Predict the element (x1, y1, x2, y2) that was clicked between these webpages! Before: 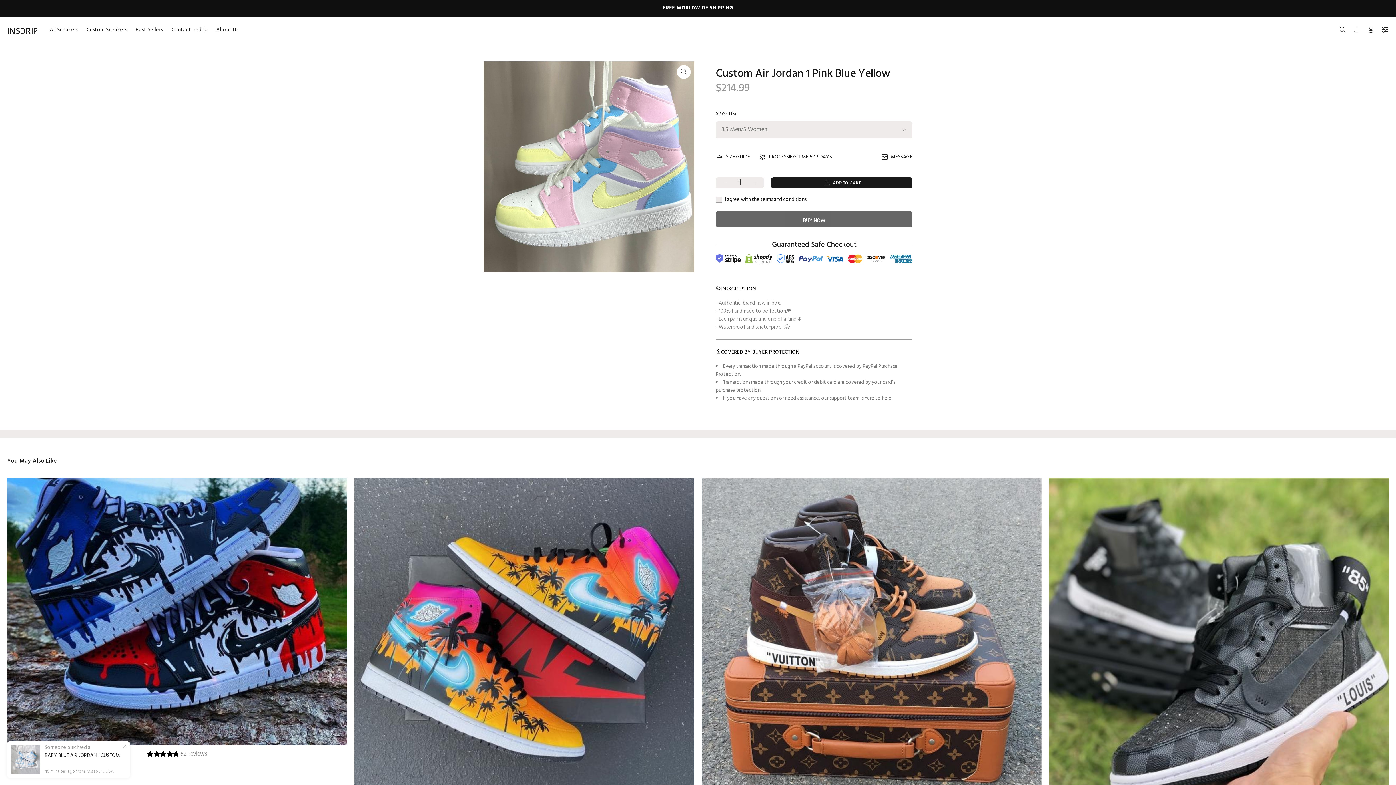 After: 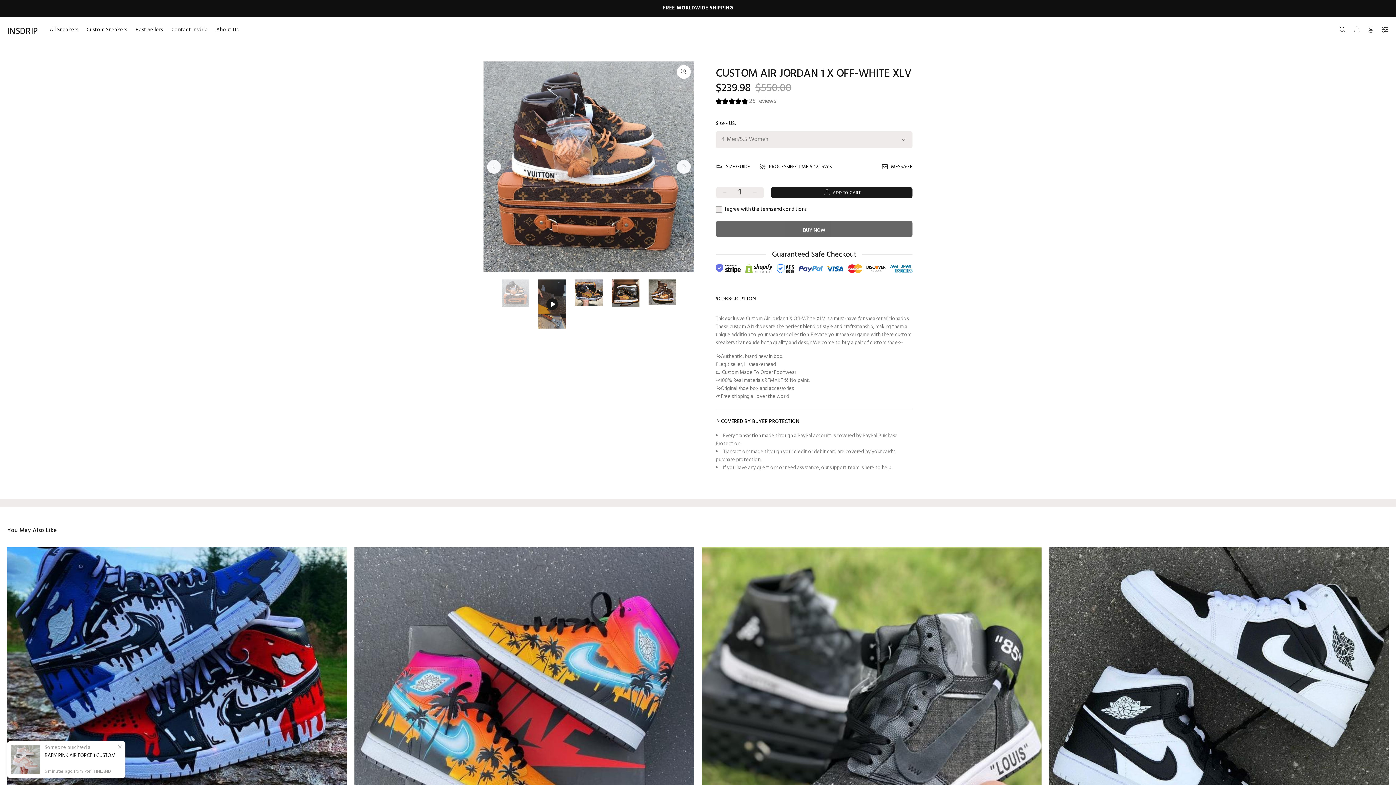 Action: bbox: (701, 478, 1041, 818)